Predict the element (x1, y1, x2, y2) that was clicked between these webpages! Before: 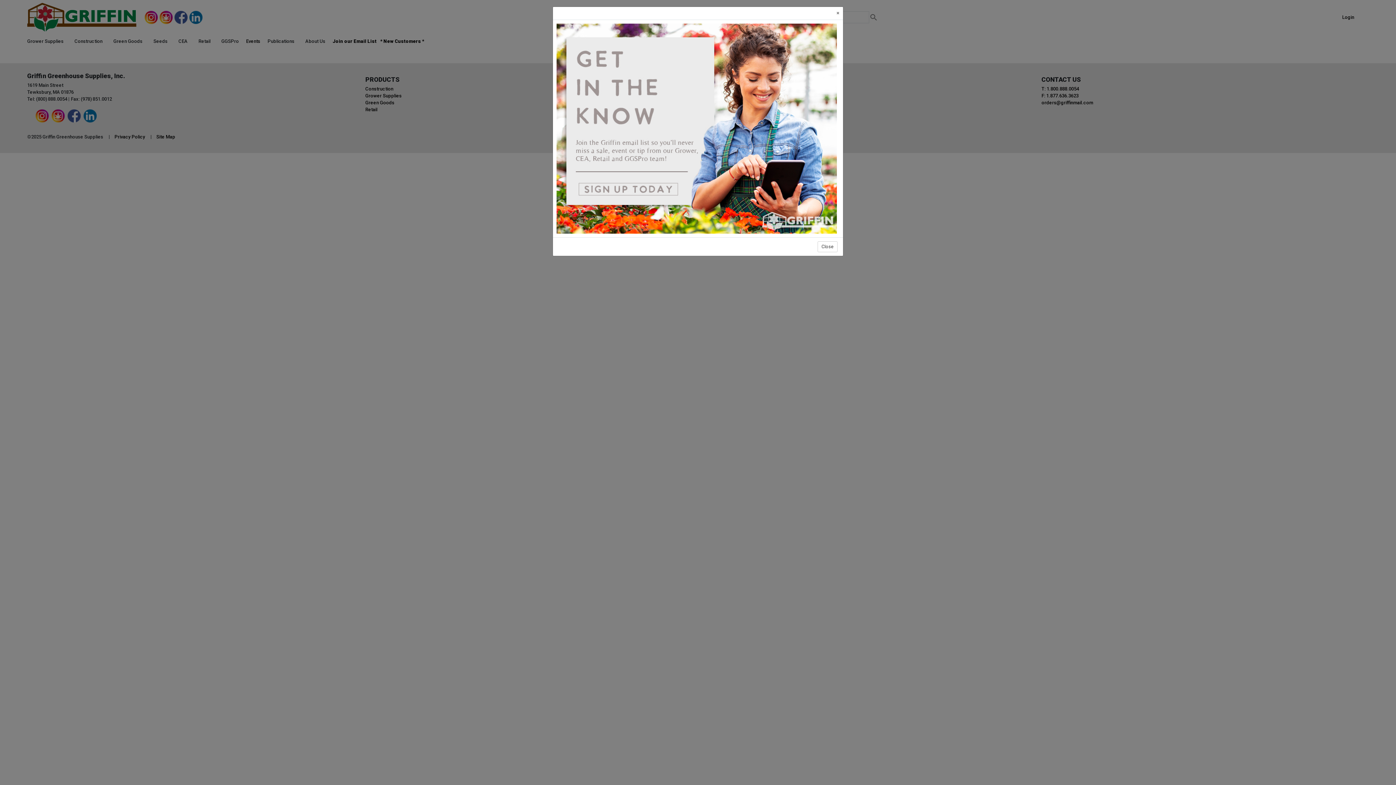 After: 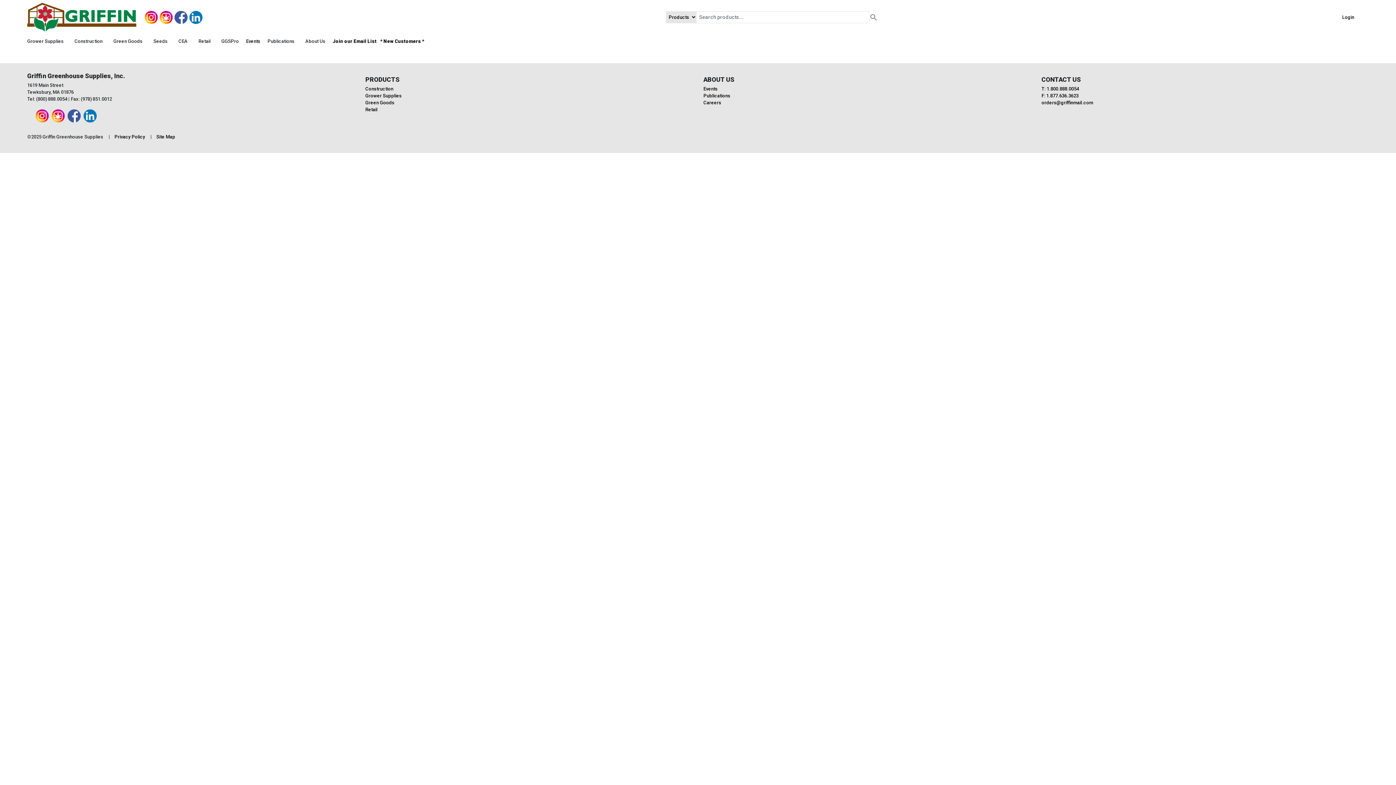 Action: label: Close bbox: (817, 241, 837, 252)